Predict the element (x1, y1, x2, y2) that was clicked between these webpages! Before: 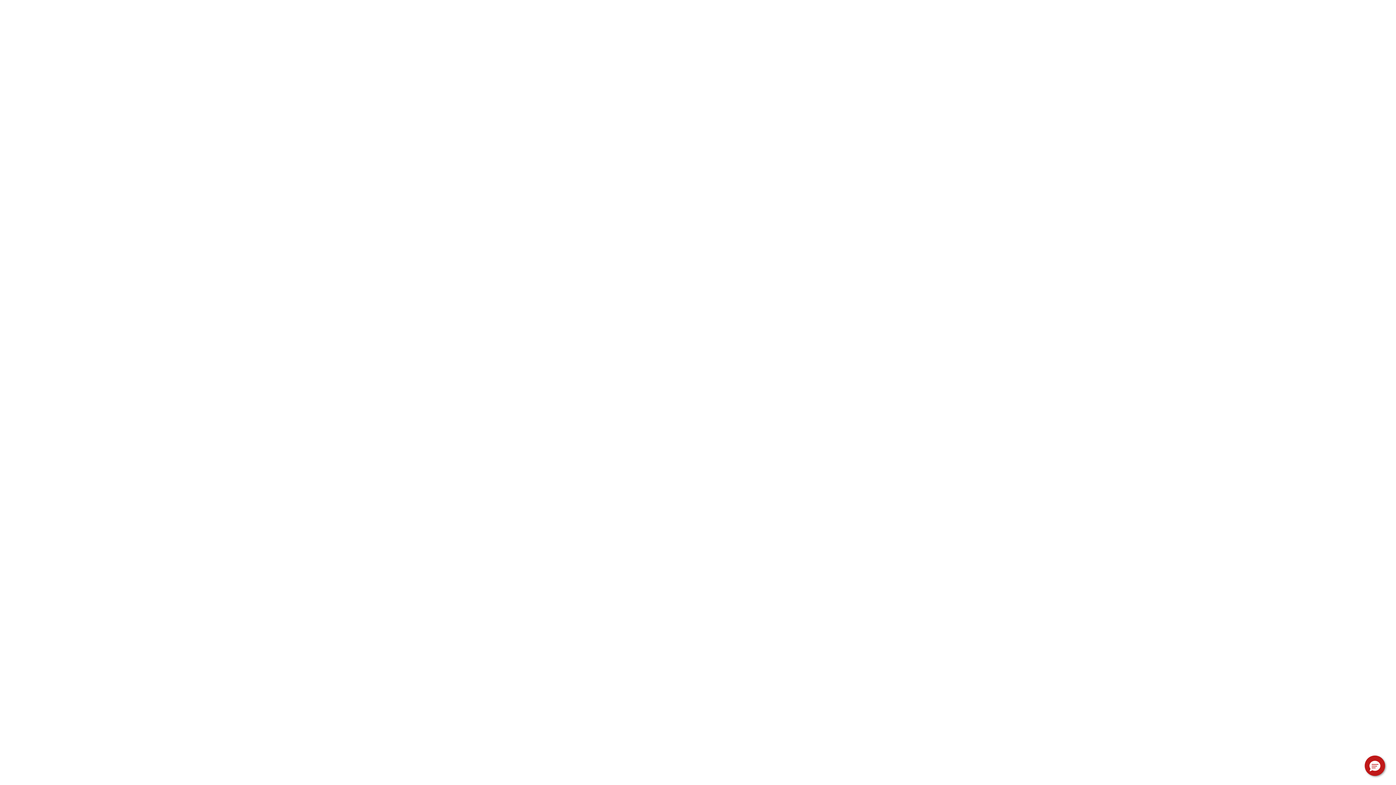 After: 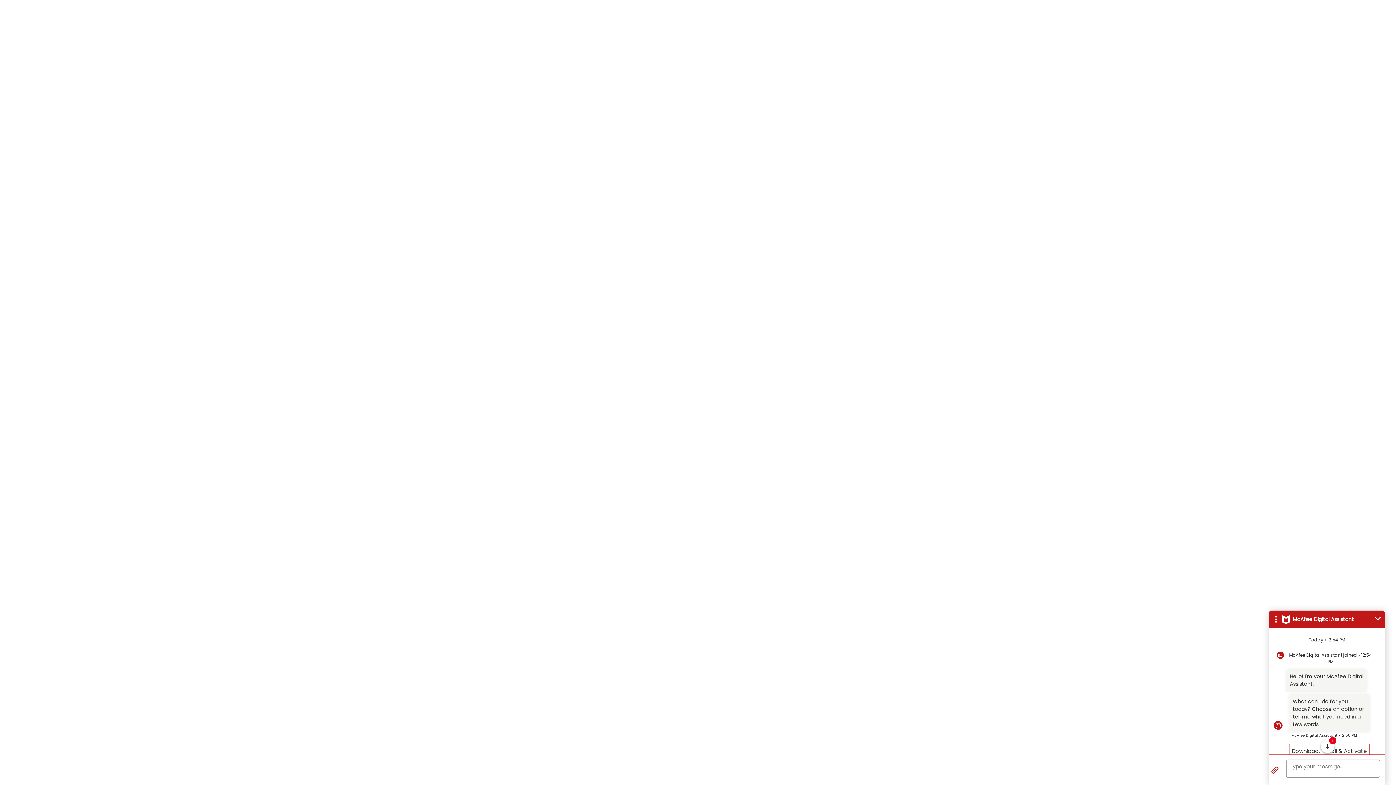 Action: bbox: (1365, 756, 1385, 776) label: Hello, have a question? Let’s chat.